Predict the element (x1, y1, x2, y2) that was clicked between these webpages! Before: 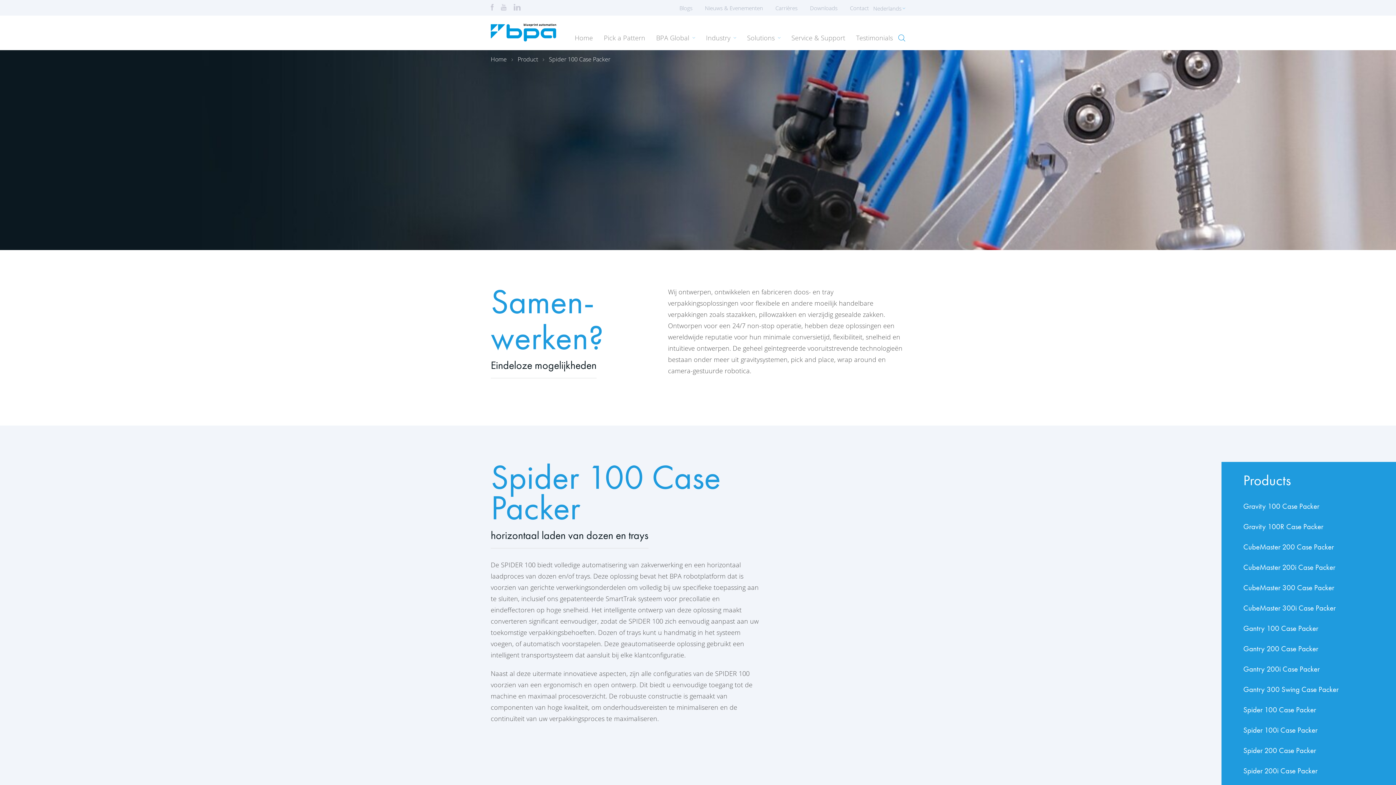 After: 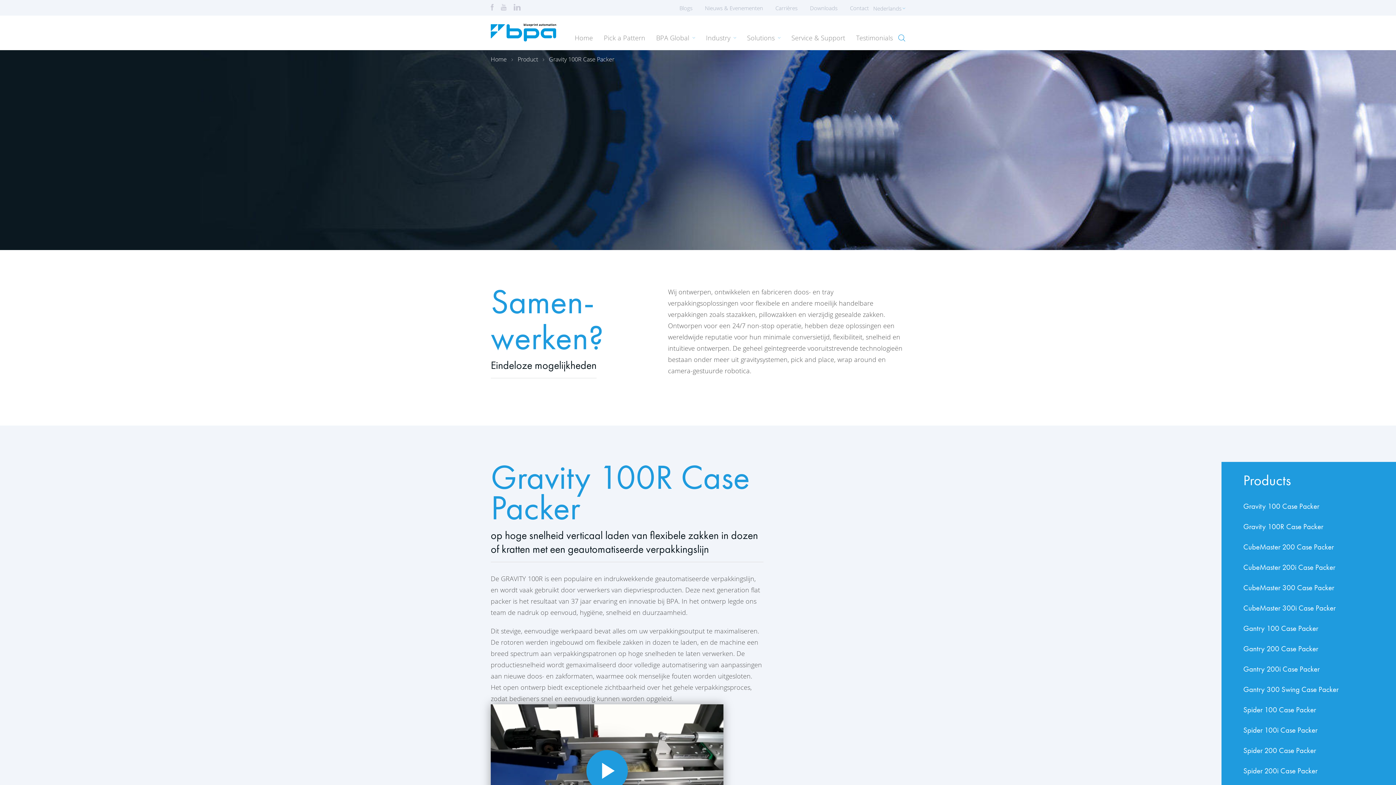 Action: label: Gravity 100R Case Packer bbox: (1234, 517, 1383, 536)